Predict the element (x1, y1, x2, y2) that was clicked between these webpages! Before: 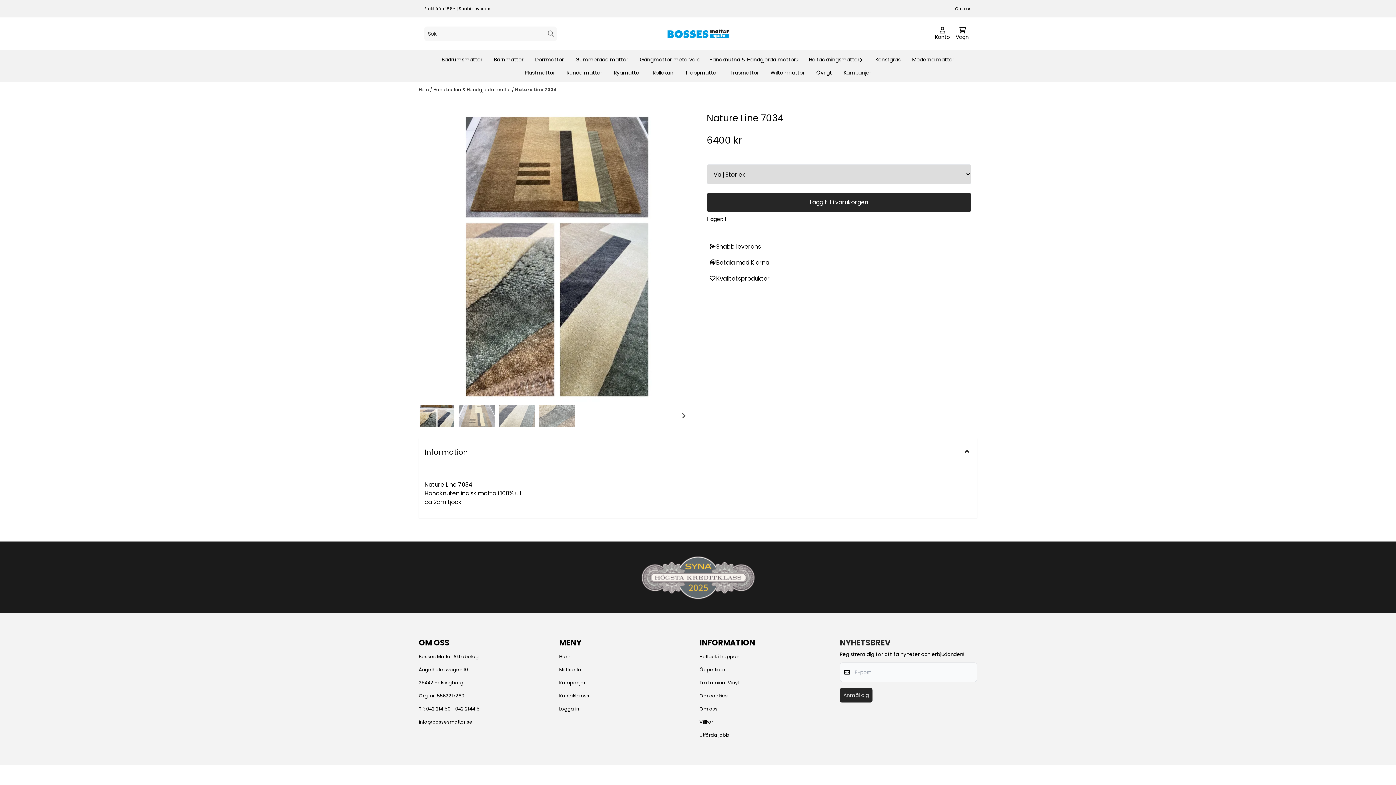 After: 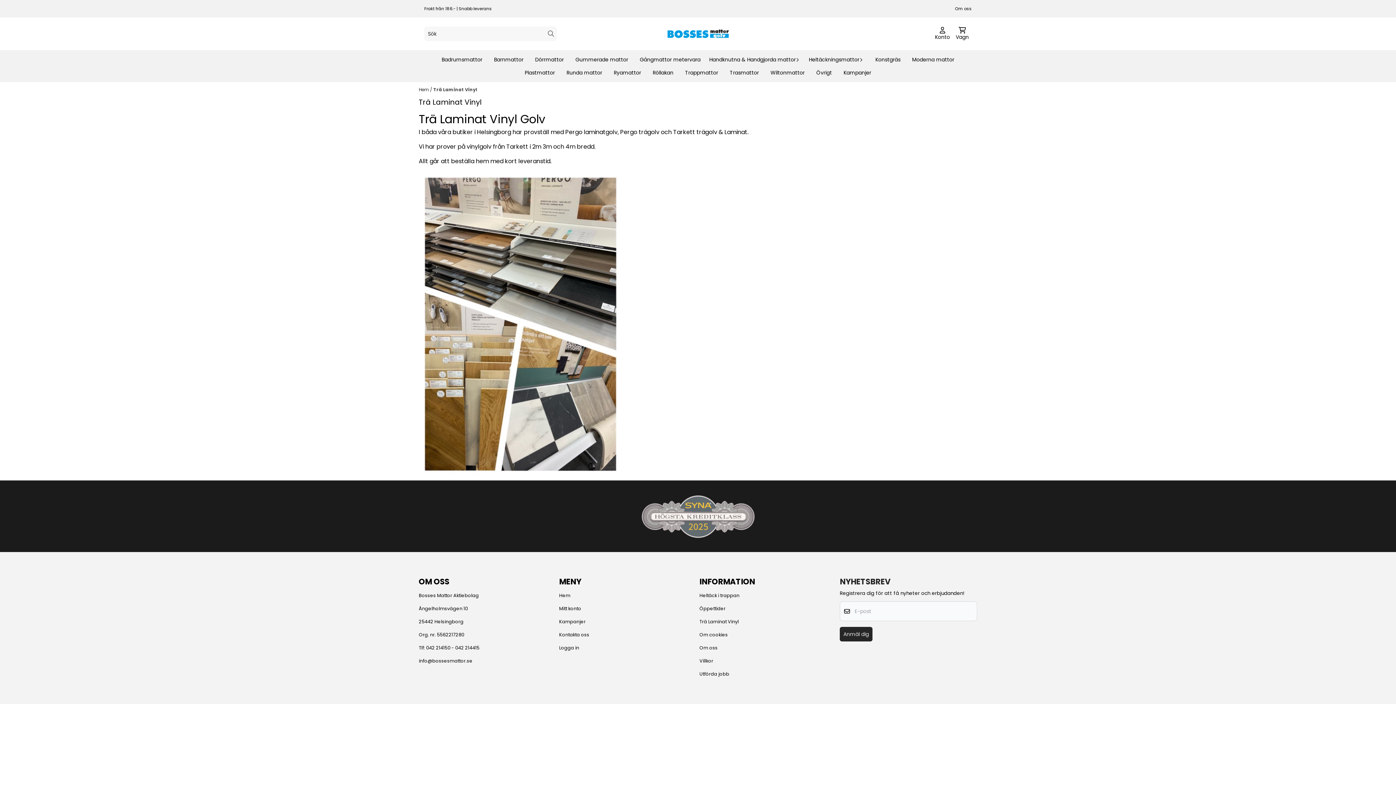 Action: bbox: (699, 676, 837, 689) label: Trä Laminat Vinyl